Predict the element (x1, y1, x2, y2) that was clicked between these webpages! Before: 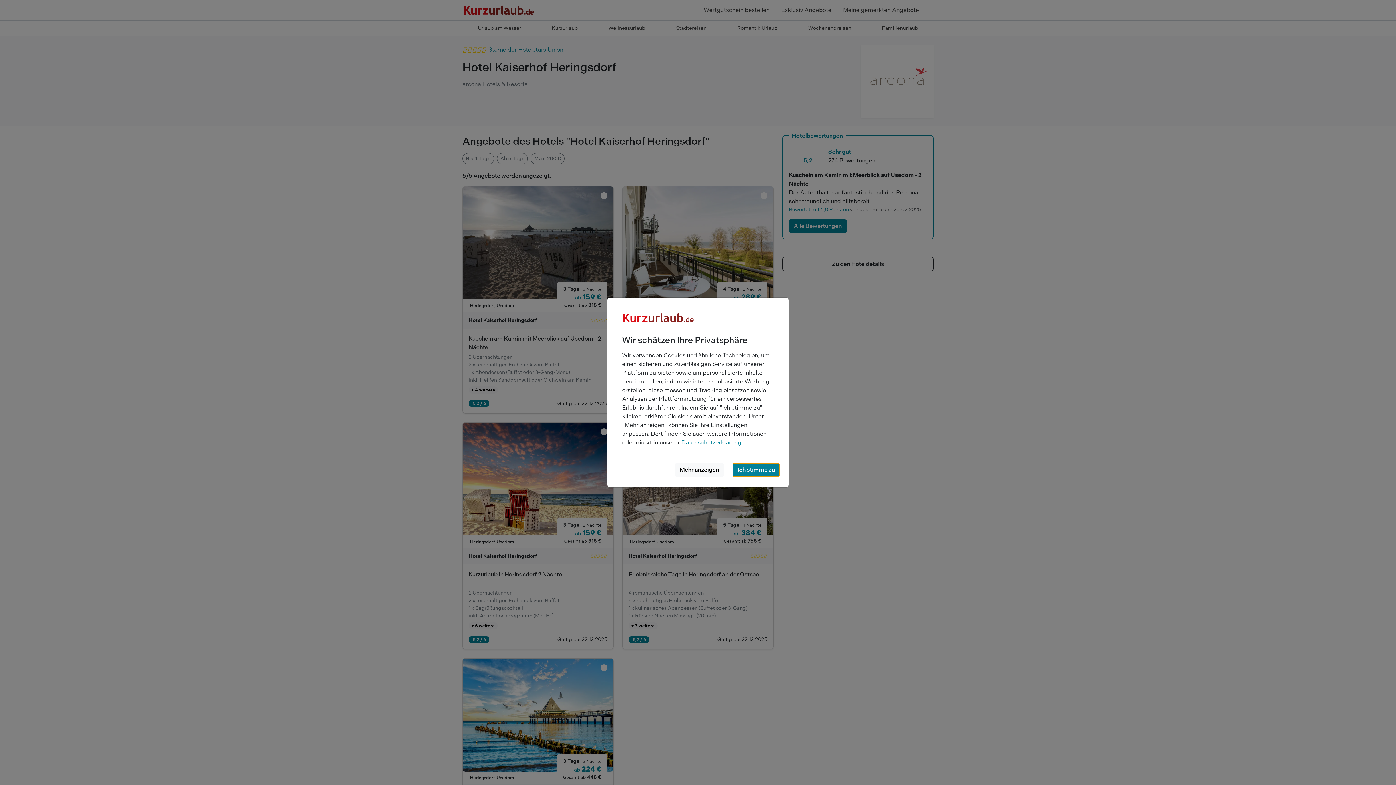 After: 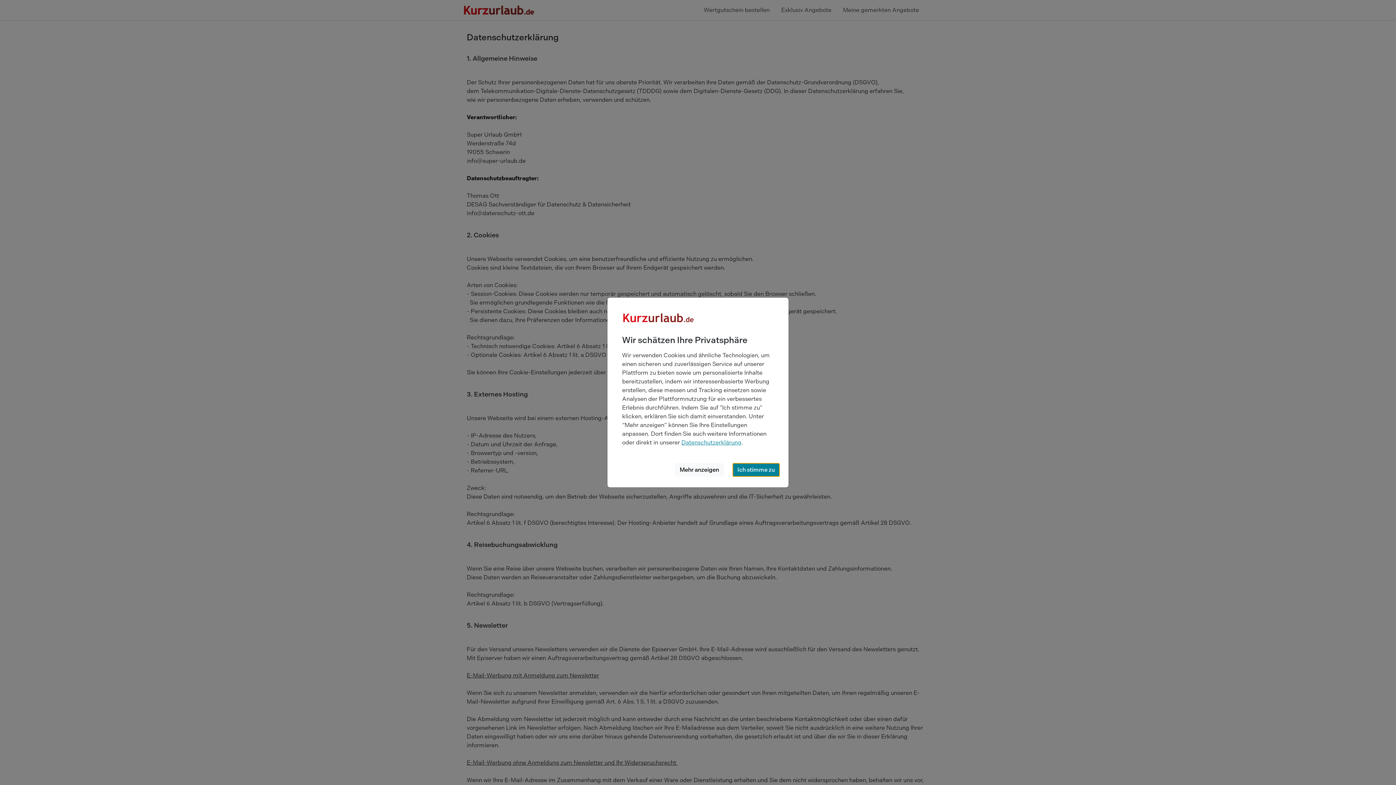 Action: label: Datenschutzerklärung bbox: (681, 439, 741, 446)